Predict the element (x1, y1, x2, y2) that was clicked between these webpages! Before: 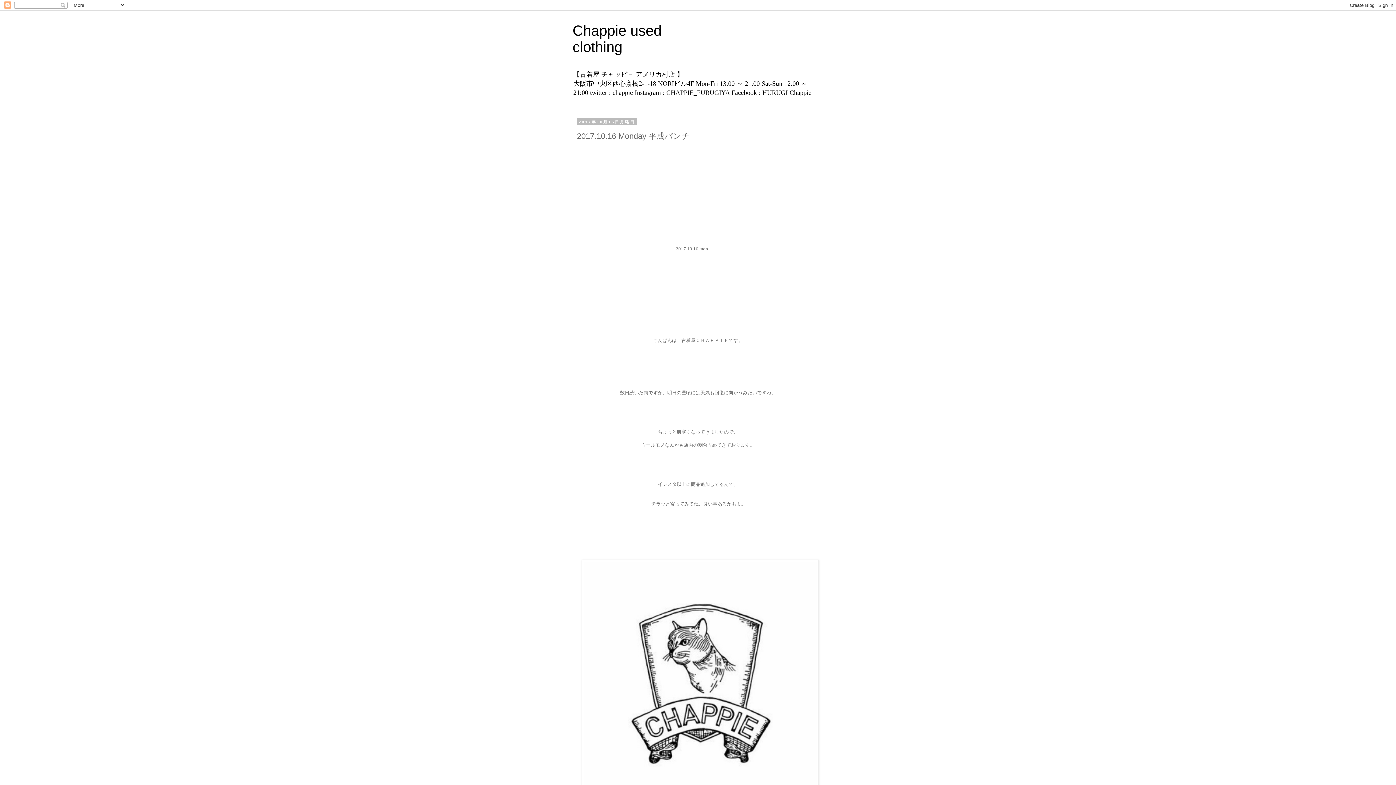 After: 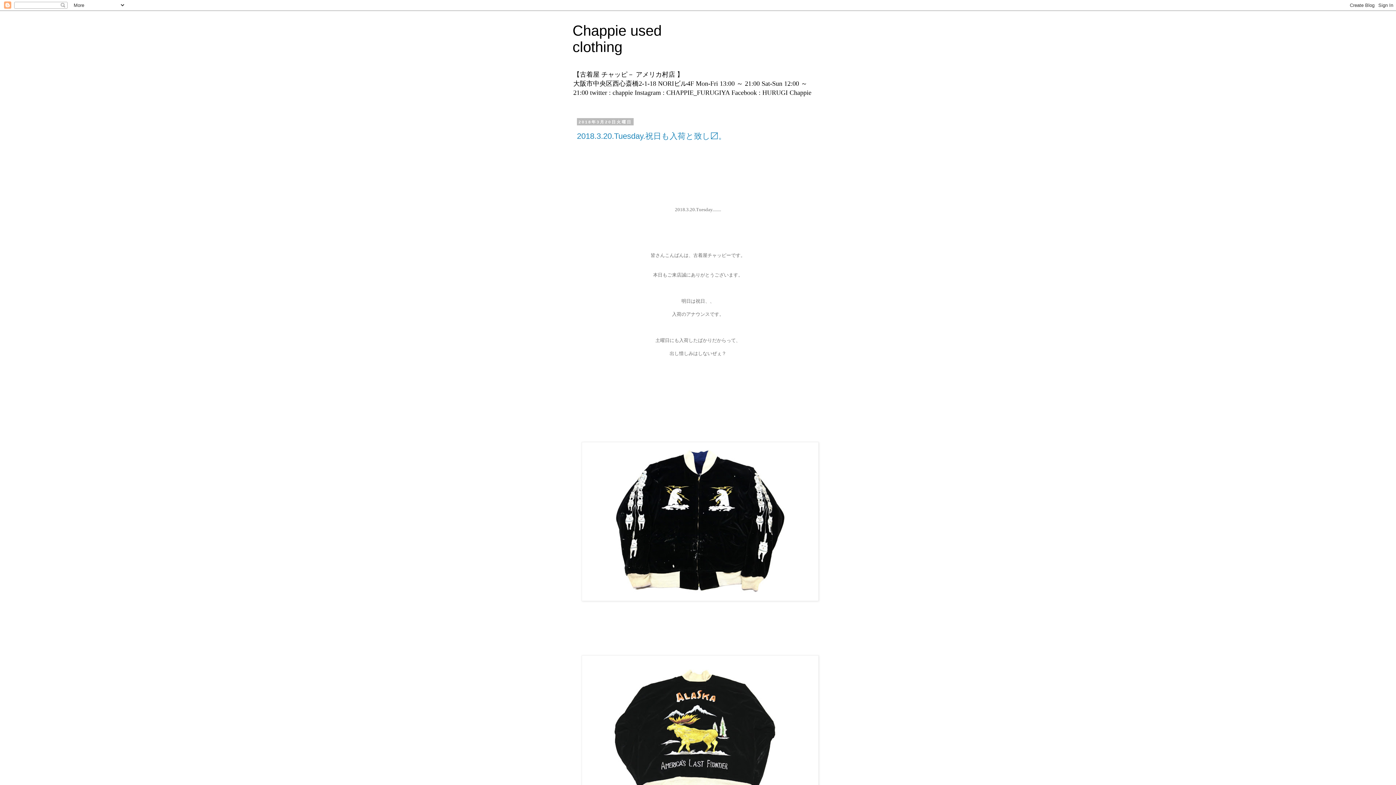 Action: label: Chappie used clothing　　　　　　　　 bbox: (572, 22, 738, 54)